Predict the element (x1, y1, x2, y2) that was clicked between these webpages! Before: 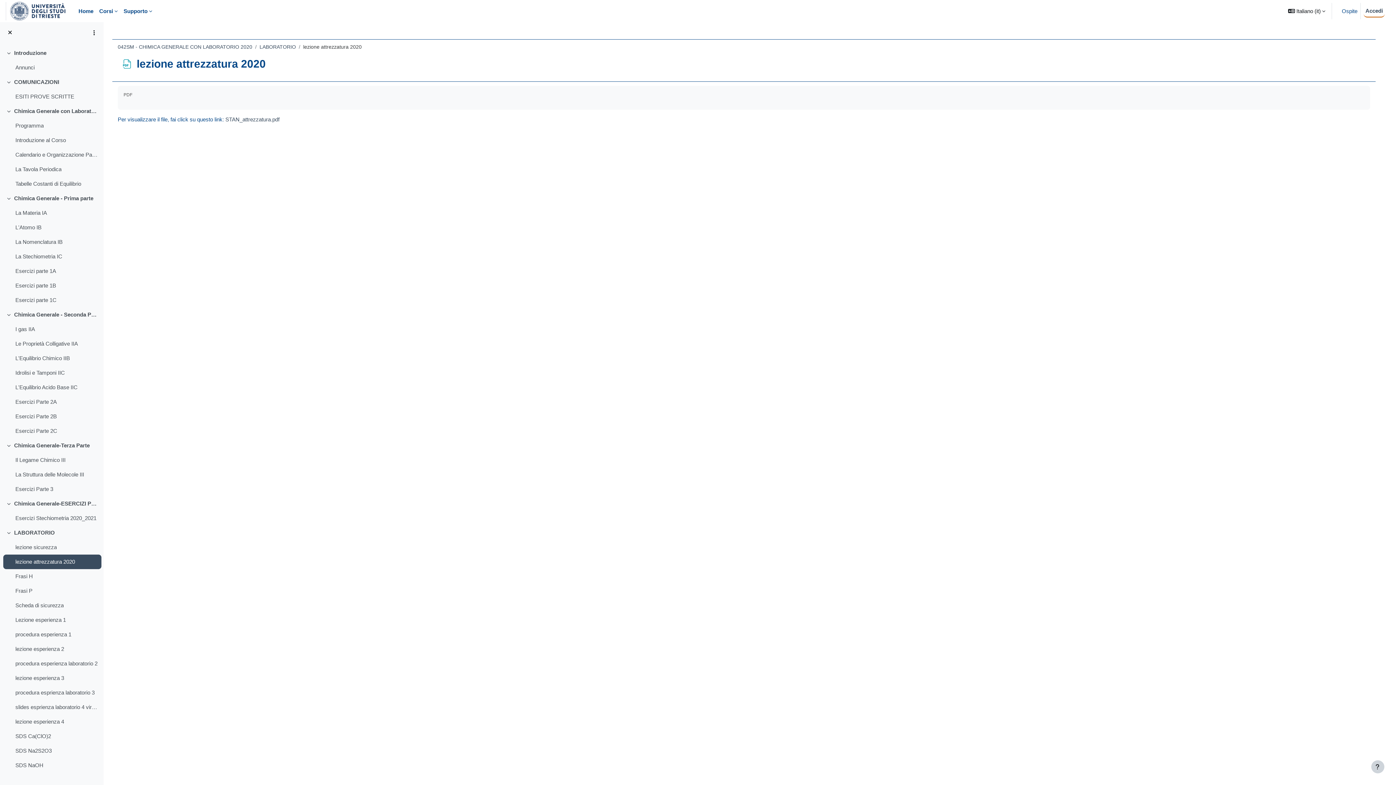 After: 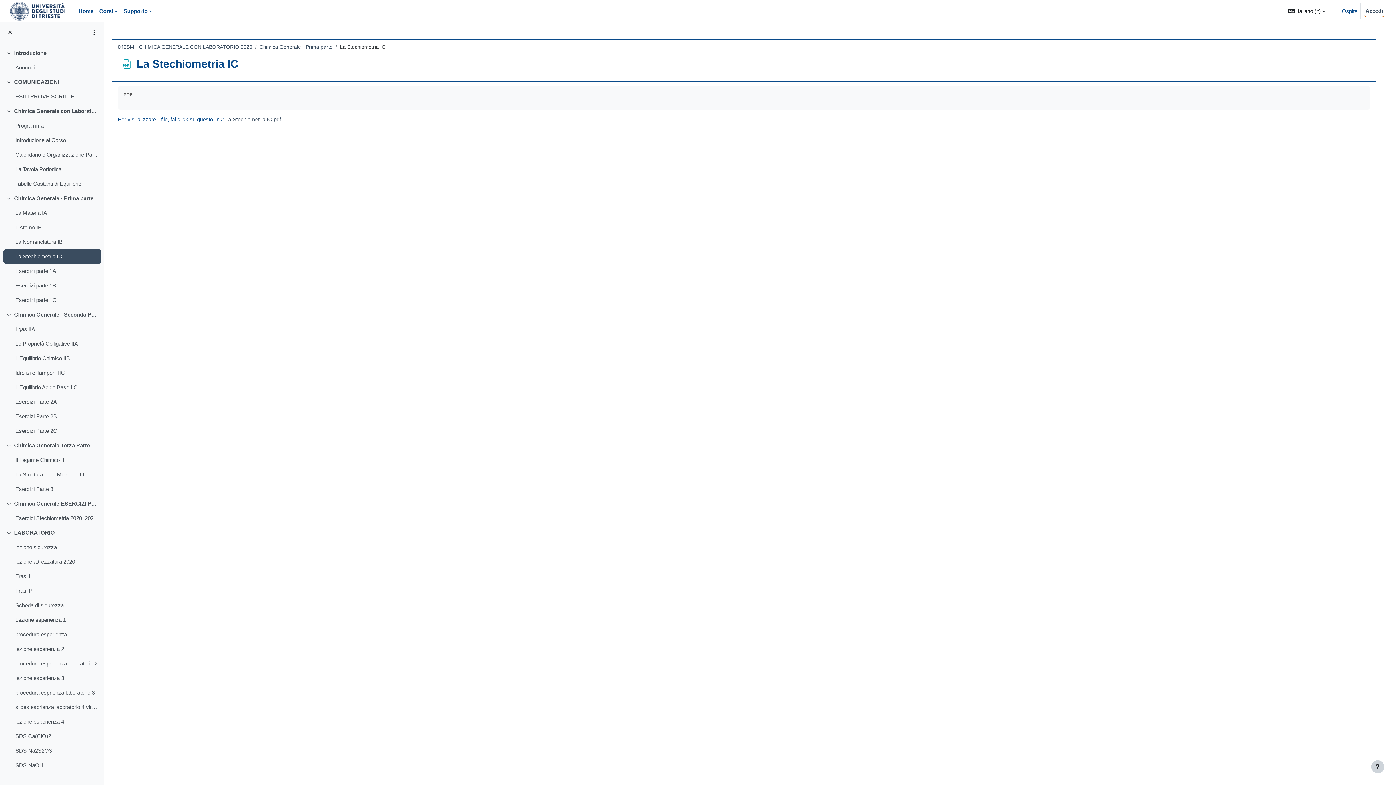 Action: bbox: (15, 252, 62, 260) label: La Stechiometria IC